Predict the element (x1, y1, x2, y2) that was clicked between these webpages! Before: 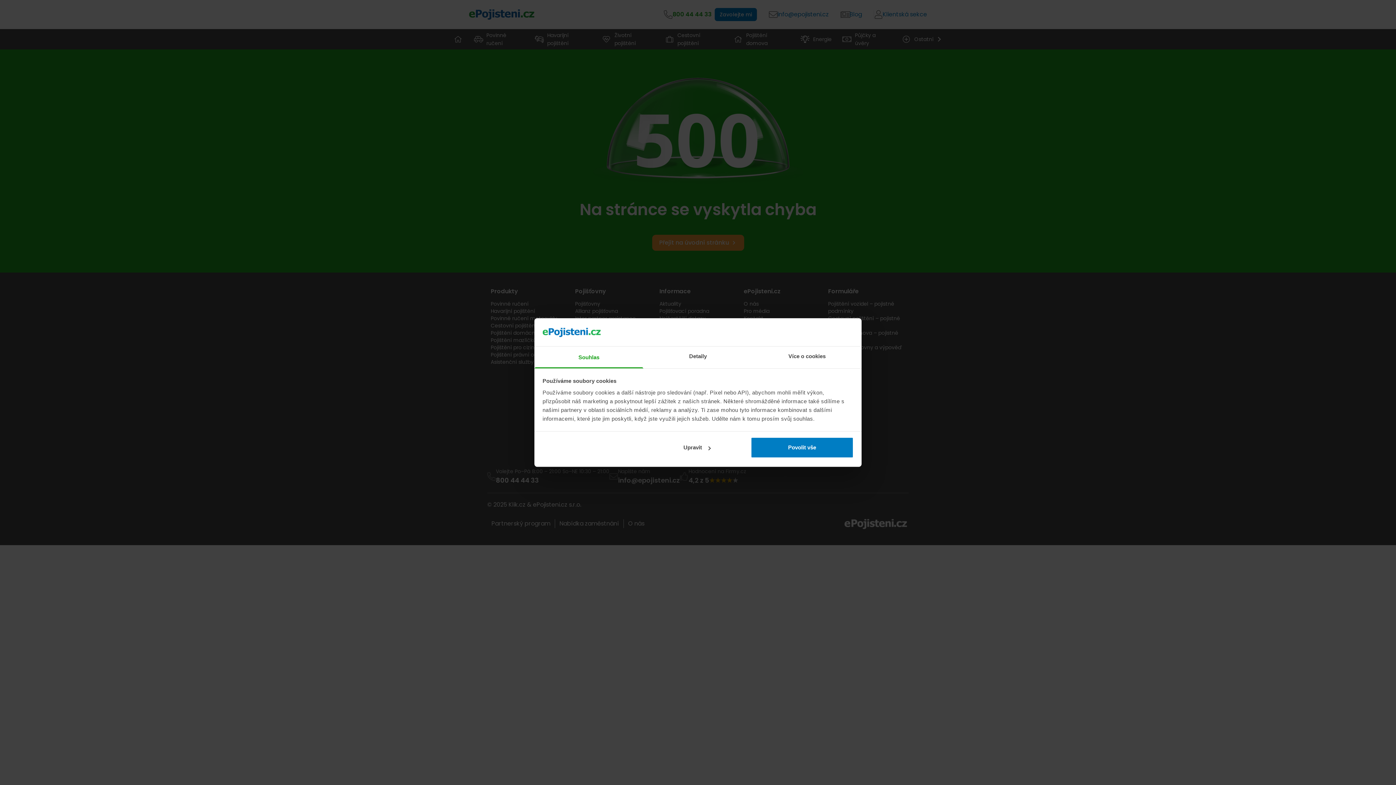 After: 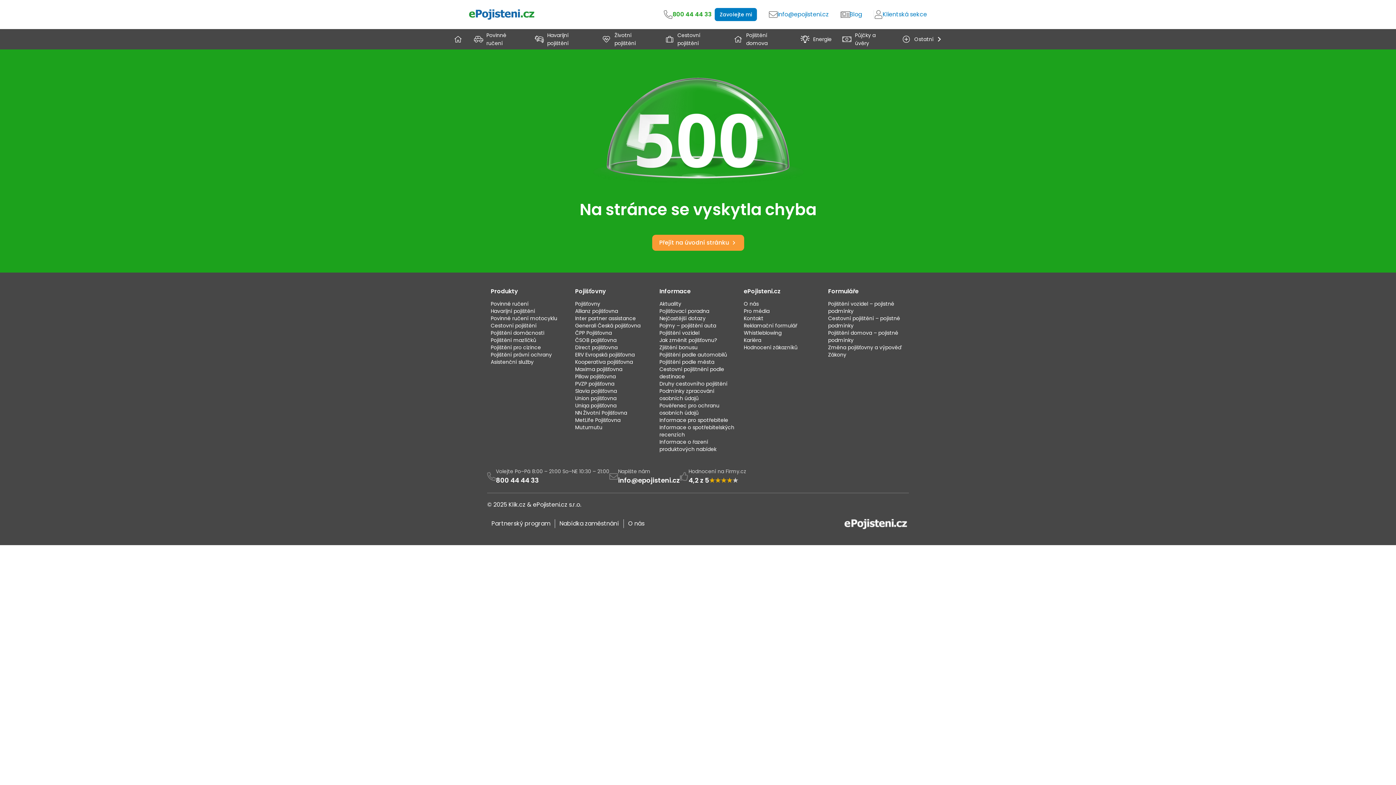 Action: bbox: (751, 437, 853, 458) label: Povolit vše